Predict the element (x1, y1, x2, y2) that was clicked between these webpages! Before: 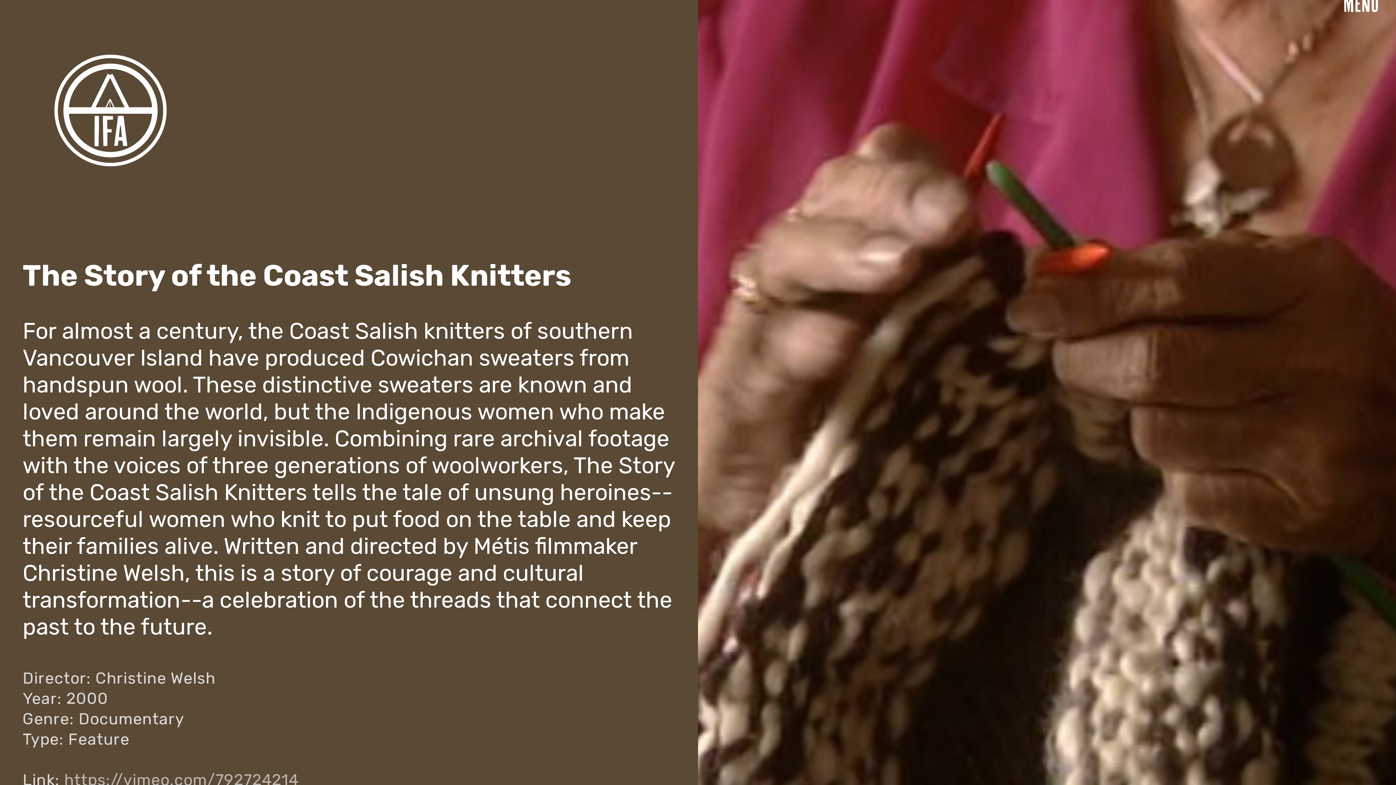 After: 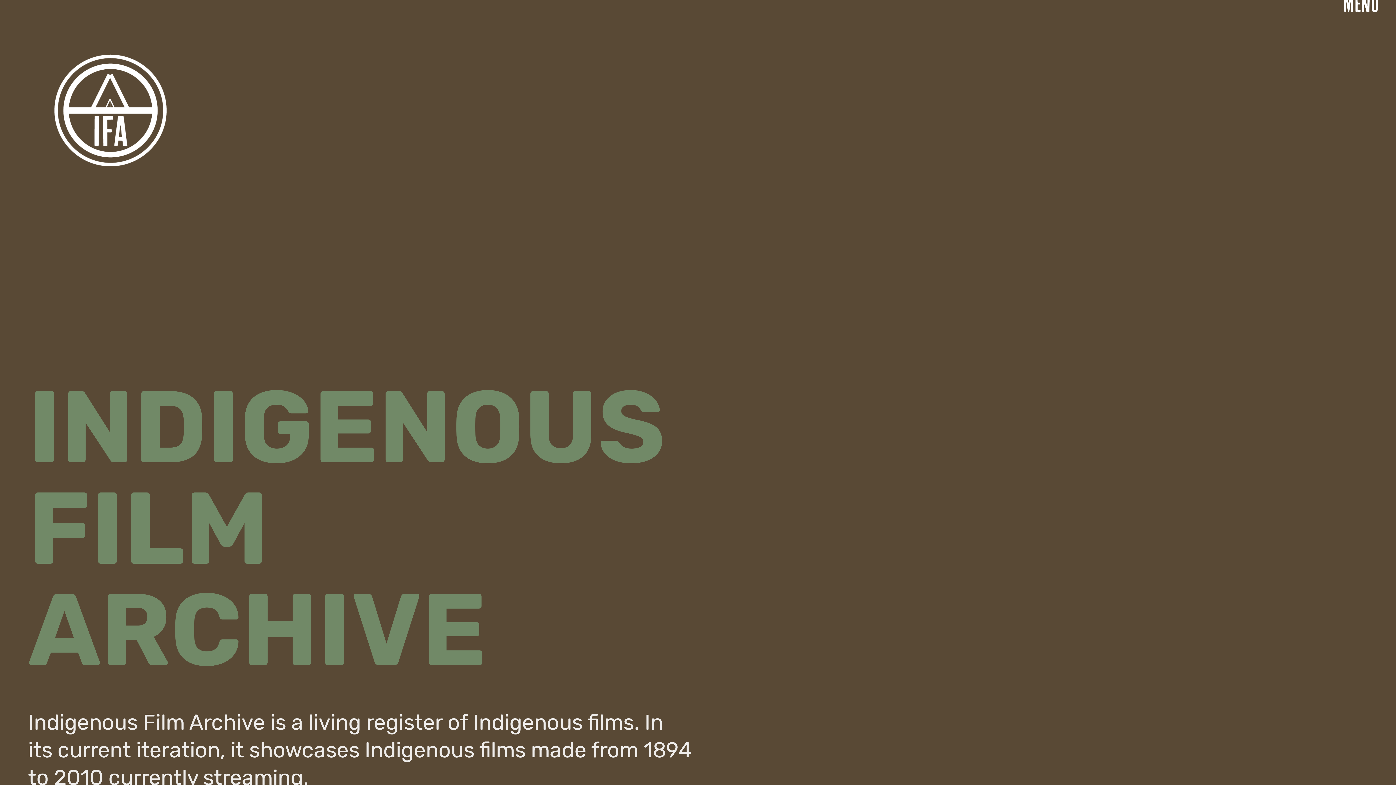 Action: bbox: (54, 157, 166, 183)